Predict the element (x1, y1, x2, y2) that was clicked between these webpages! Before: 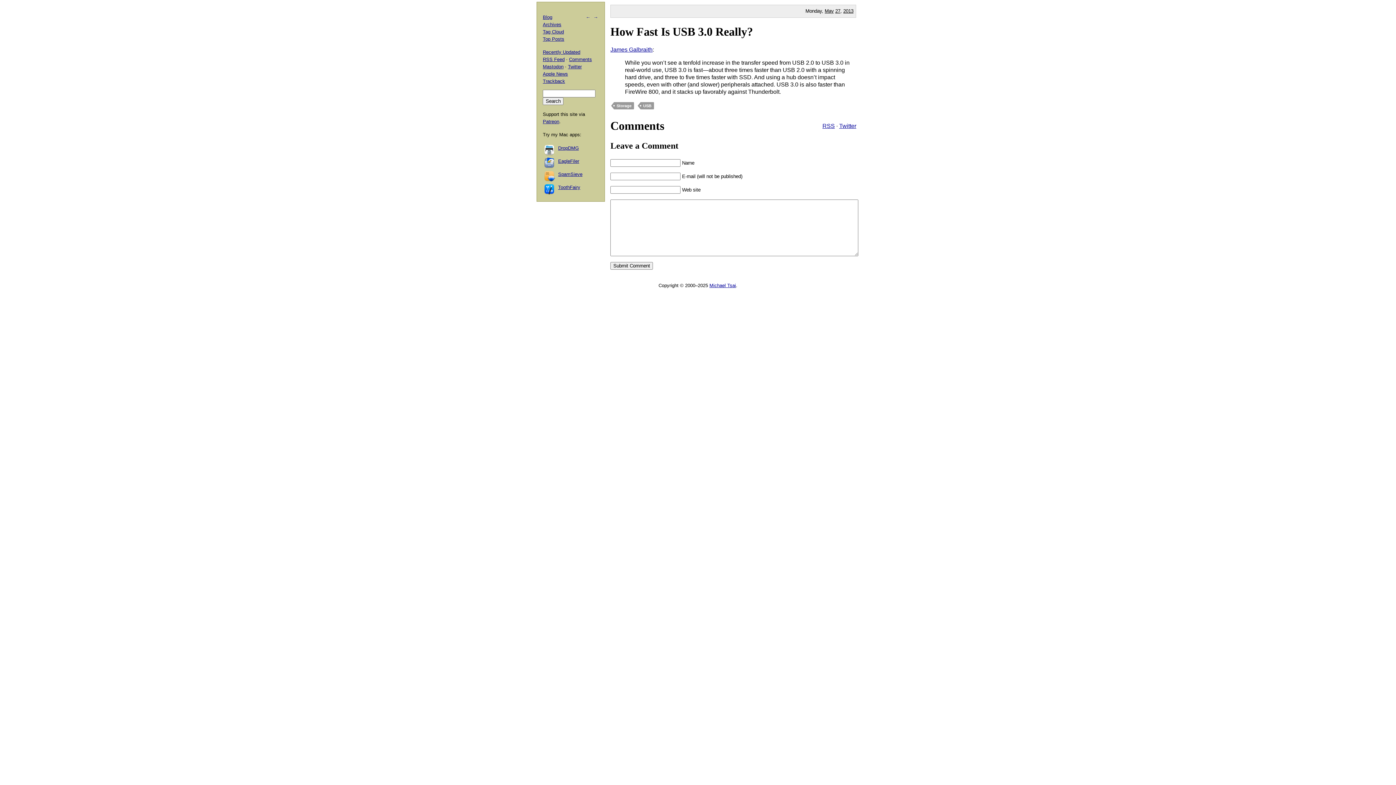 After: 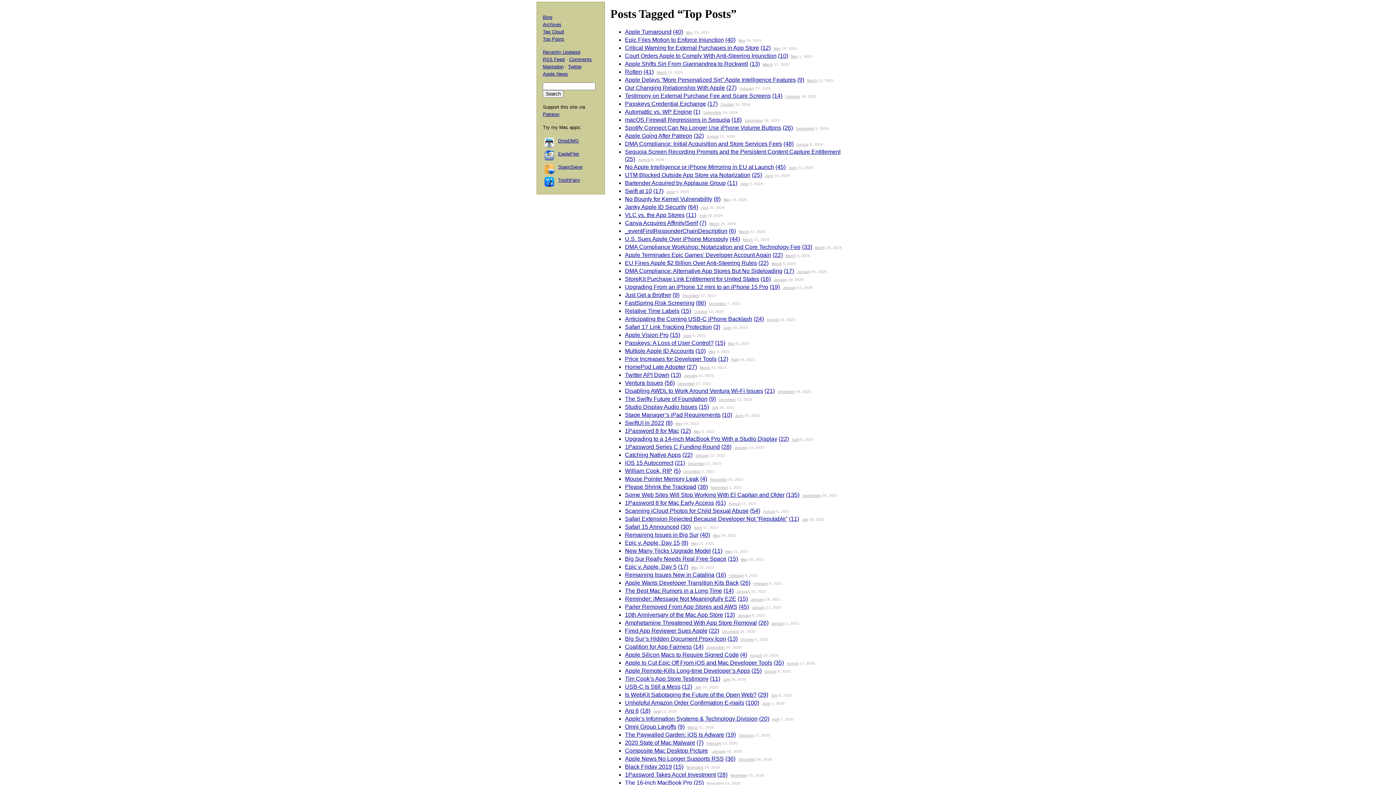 Action: bbox: (542, 36, 564, 41) label: Top Posts